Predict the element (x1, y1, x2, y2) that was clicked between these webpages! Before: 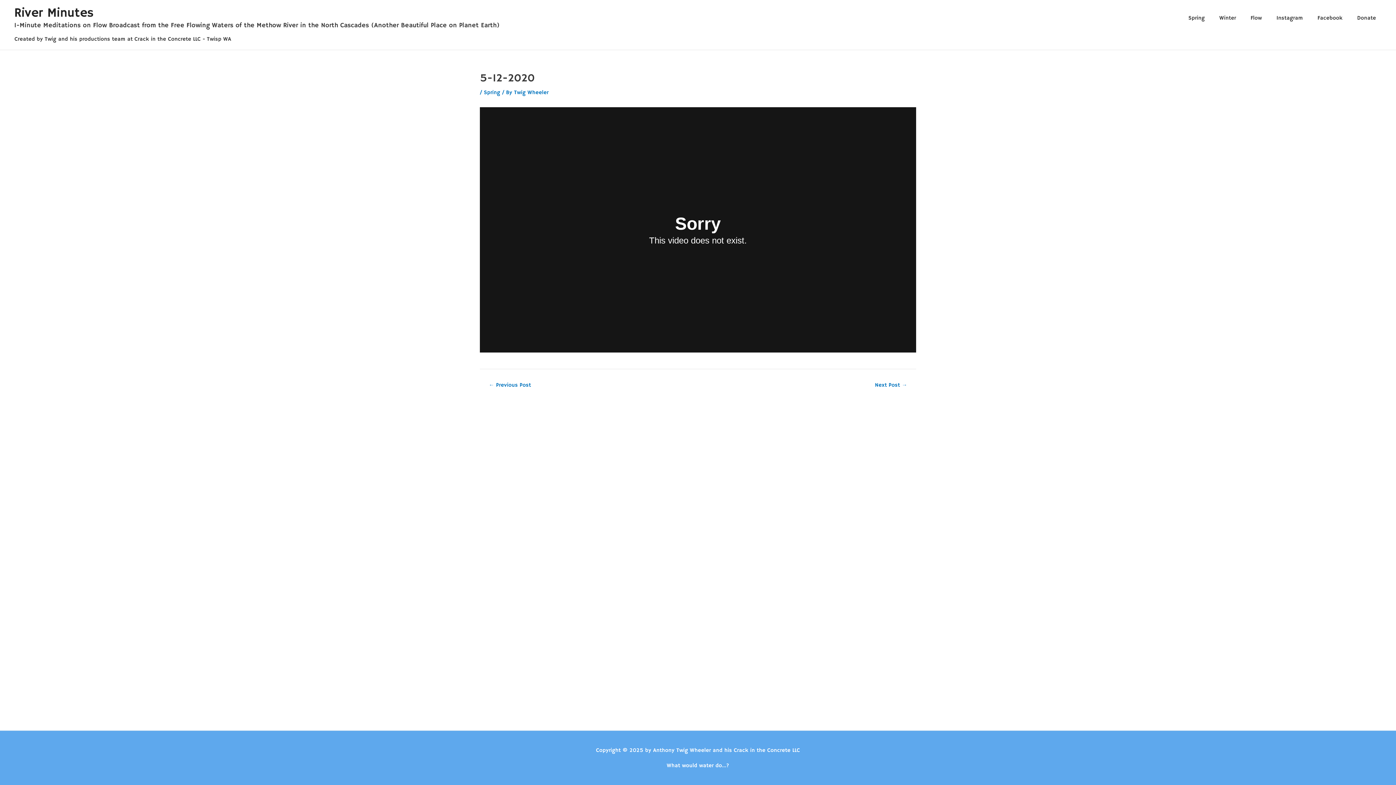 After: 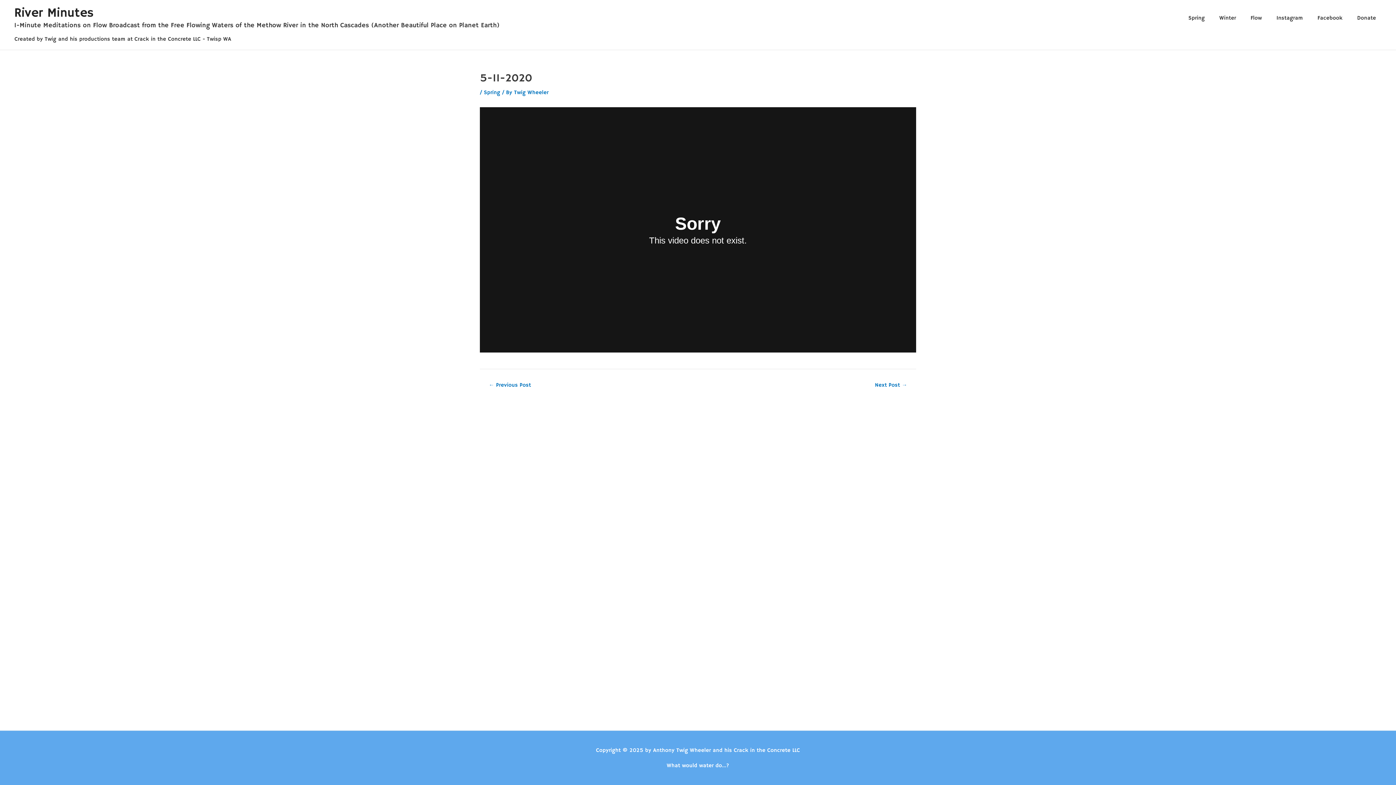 Action: bbox: (480, 382, 539, 388) label: ← Previous Post